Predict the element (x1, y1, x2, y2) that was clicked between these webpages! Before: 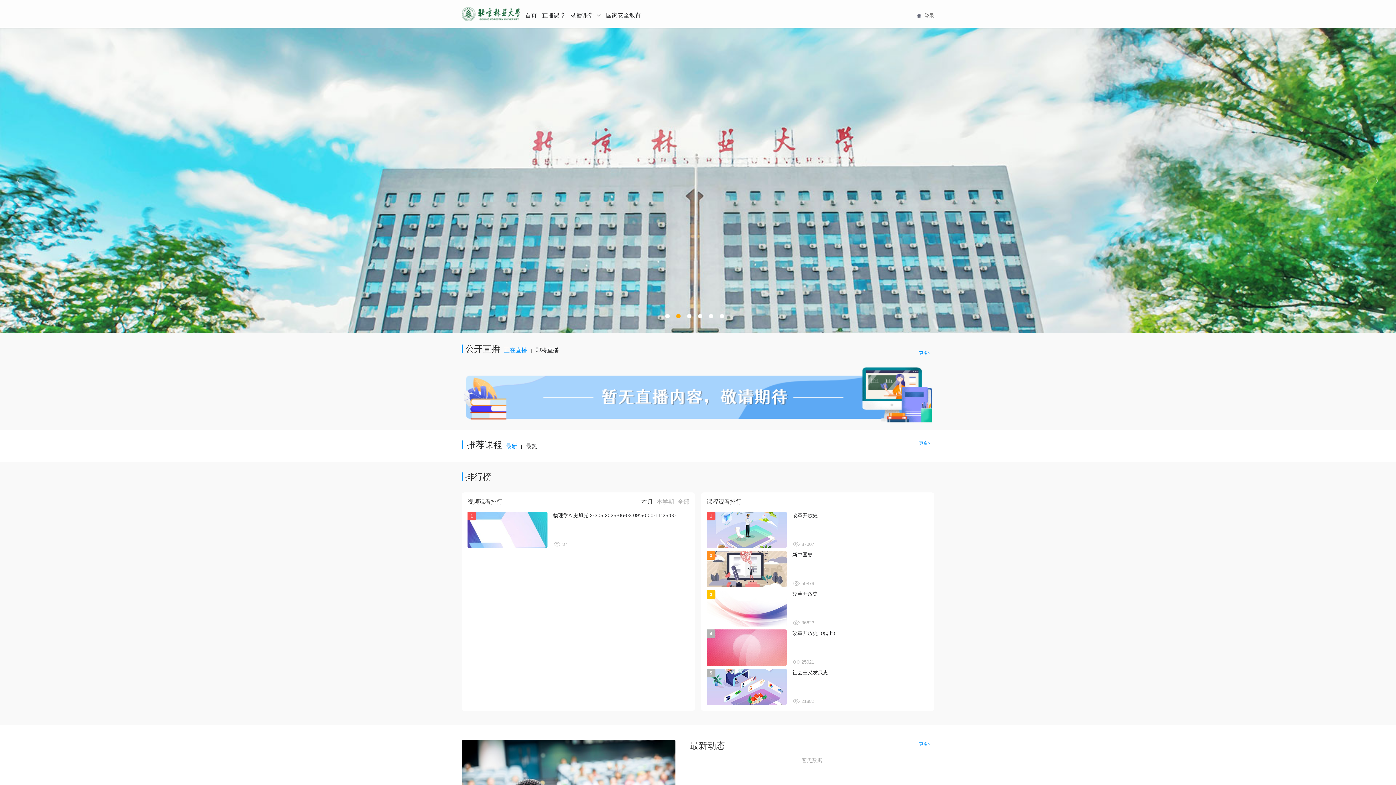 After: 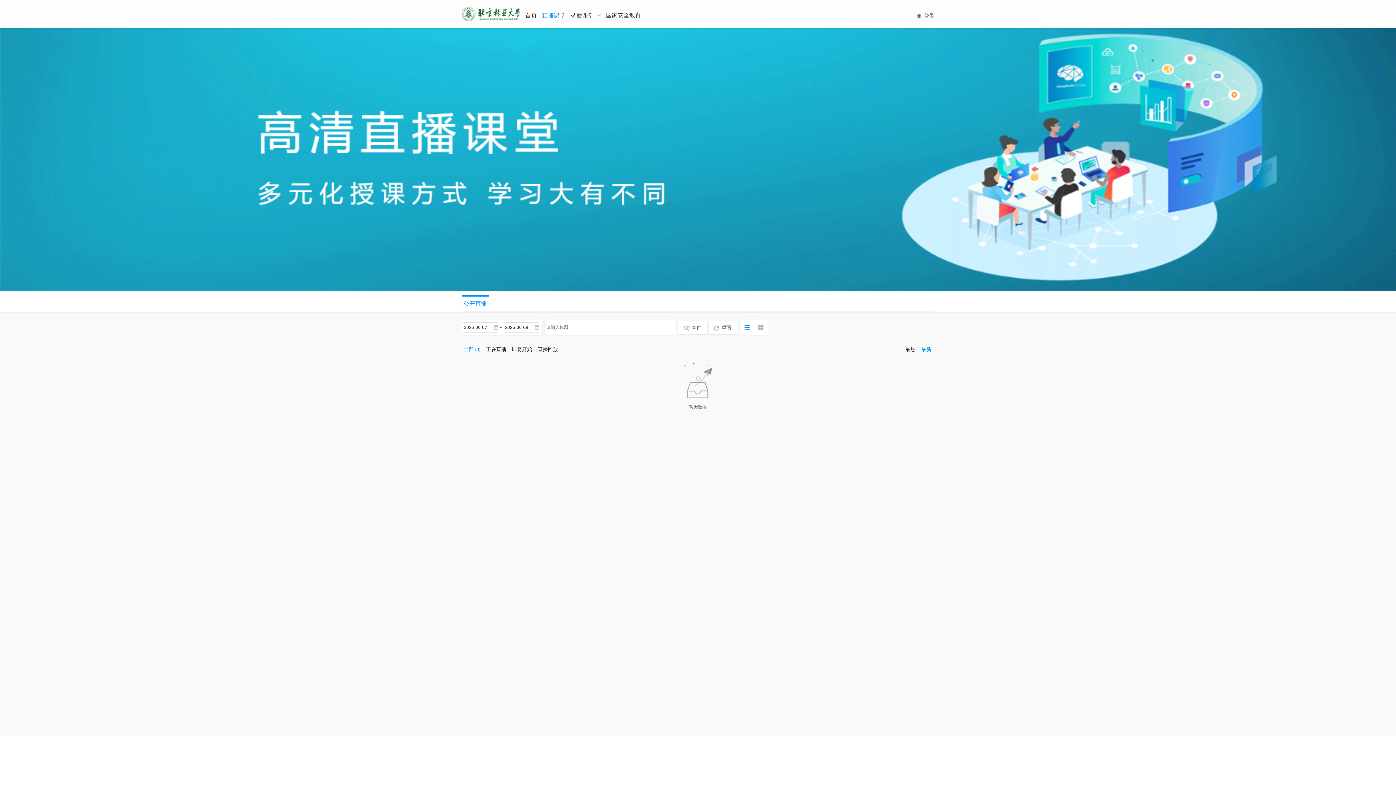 Action: bbox: (542, 0, 565, 27) label: 直播课堂